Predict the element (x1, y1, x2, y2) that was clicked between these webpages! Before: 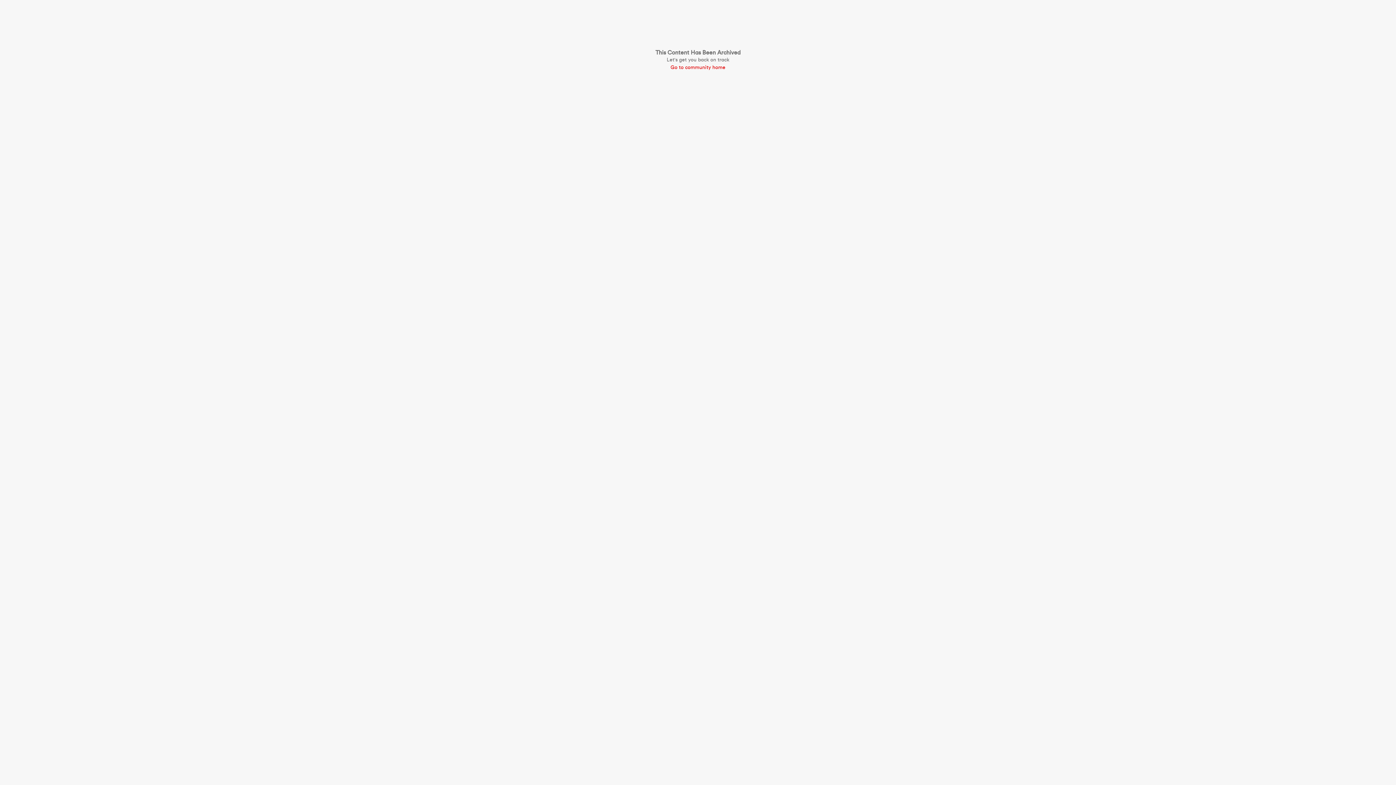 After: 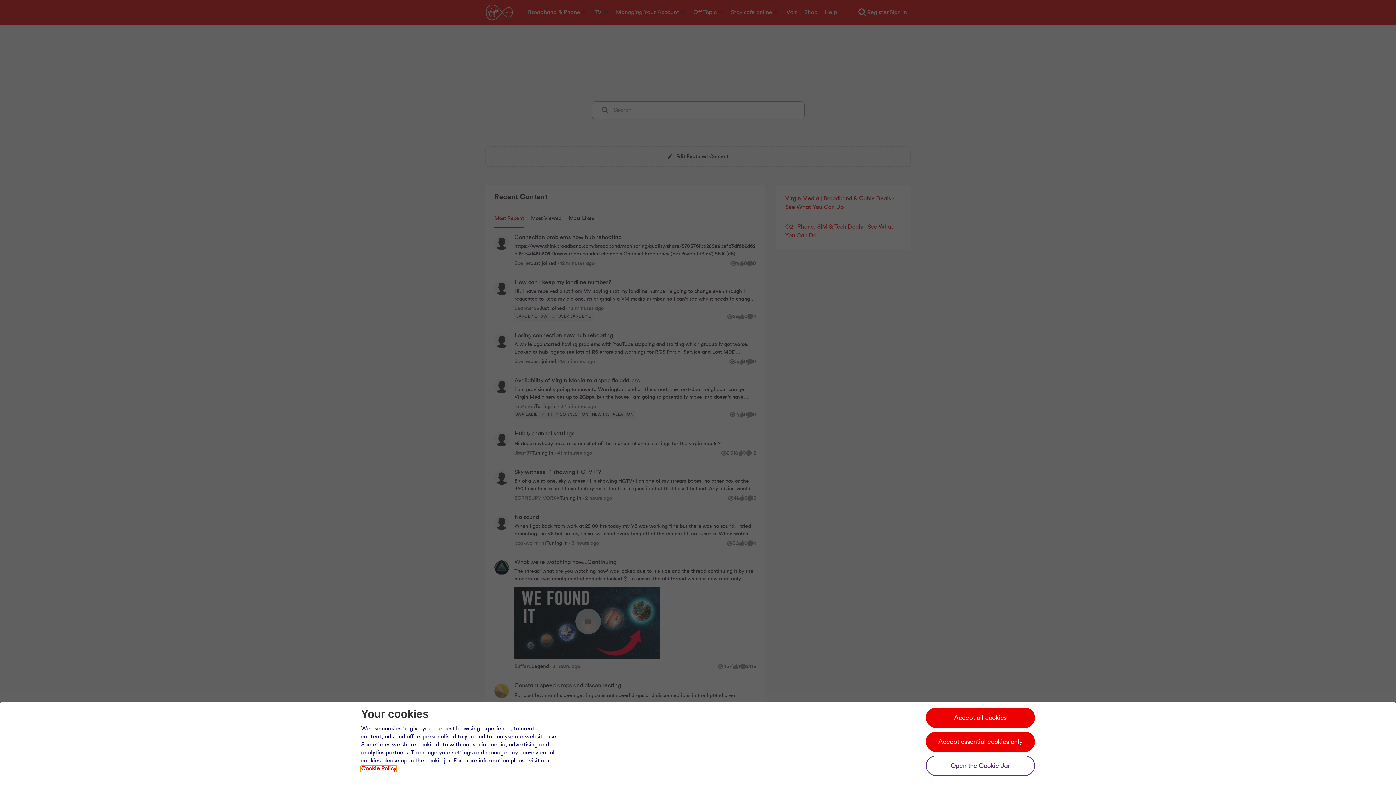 Action: bbox: (655, 64, 740, 71) label: Go to community home